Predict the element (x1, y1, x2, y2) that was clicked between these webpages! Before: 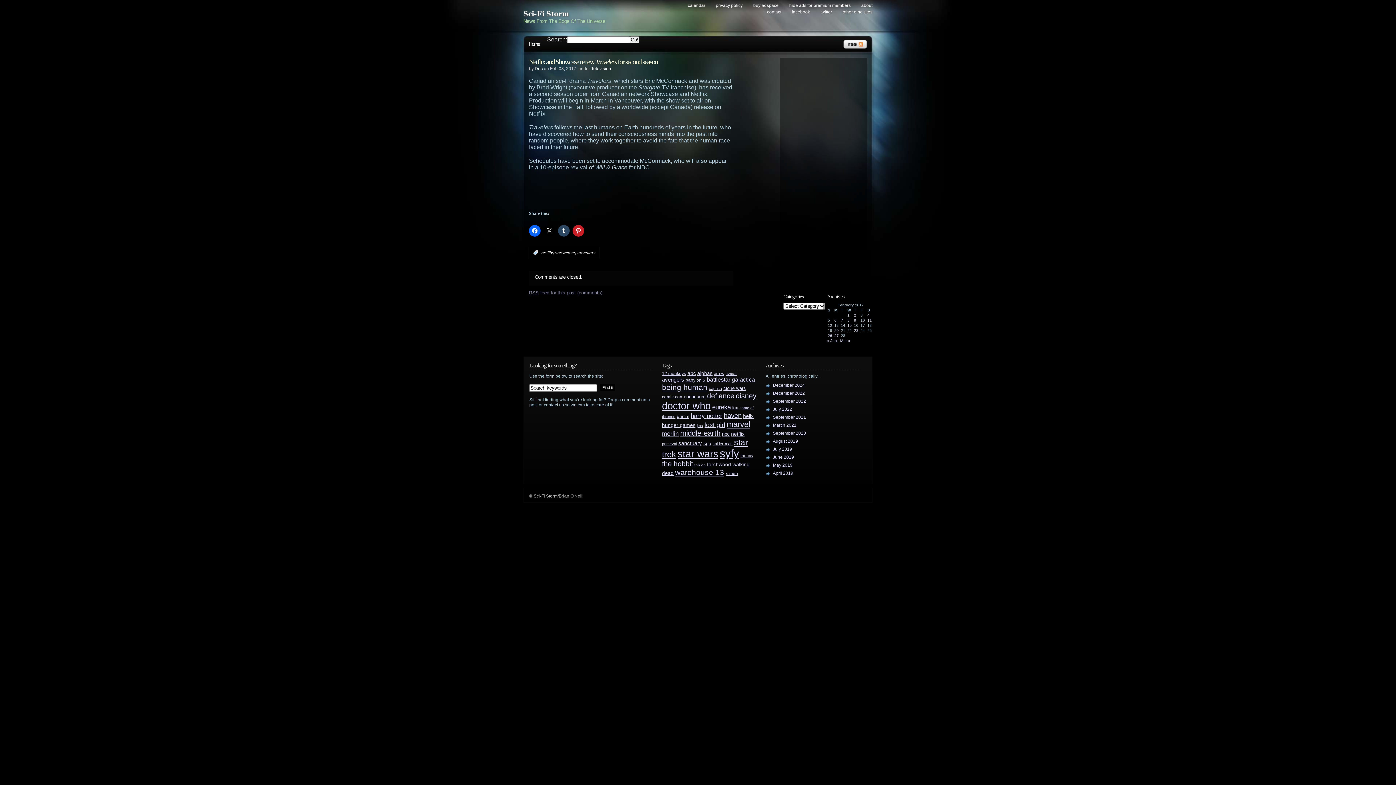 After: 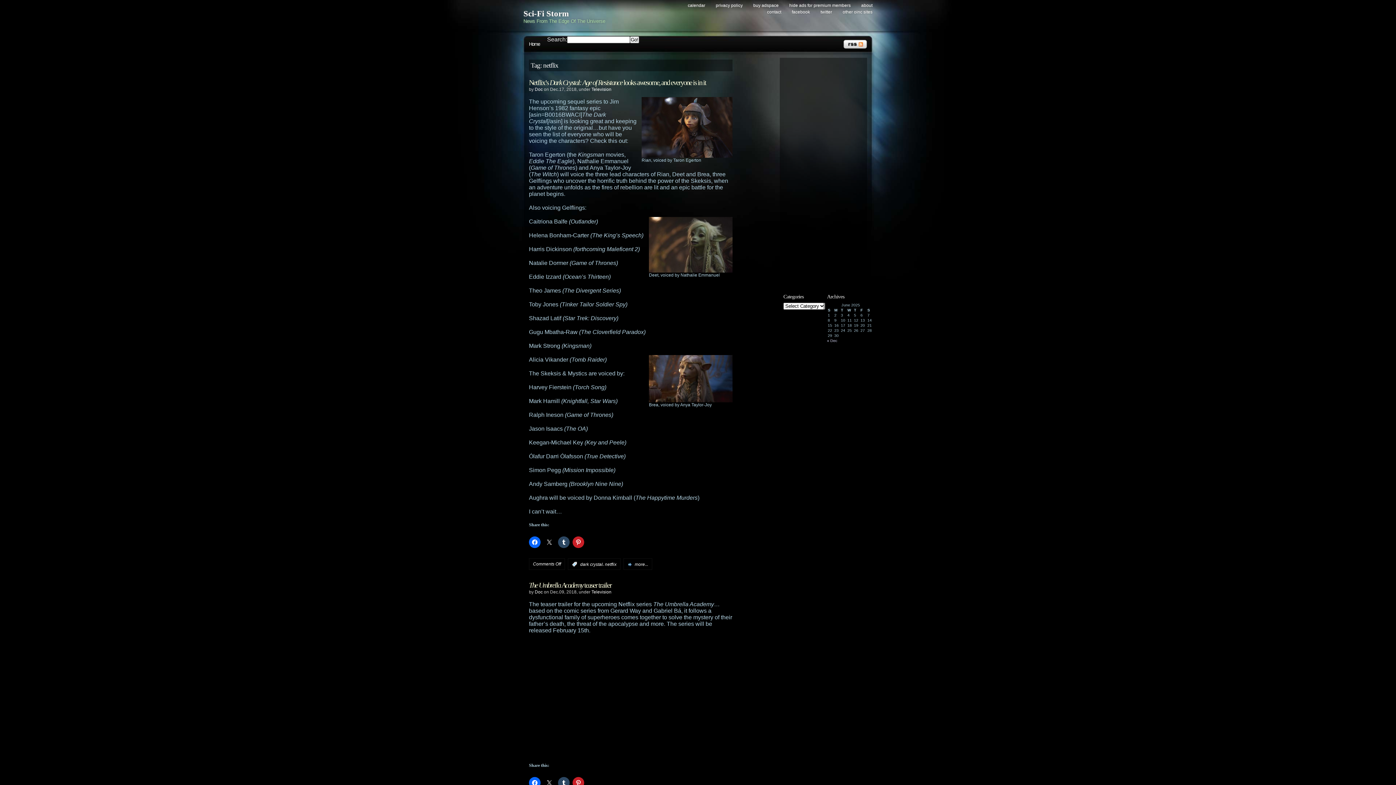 Action: label: netflix (37 items) bbox: (731, 431, 744, 437)